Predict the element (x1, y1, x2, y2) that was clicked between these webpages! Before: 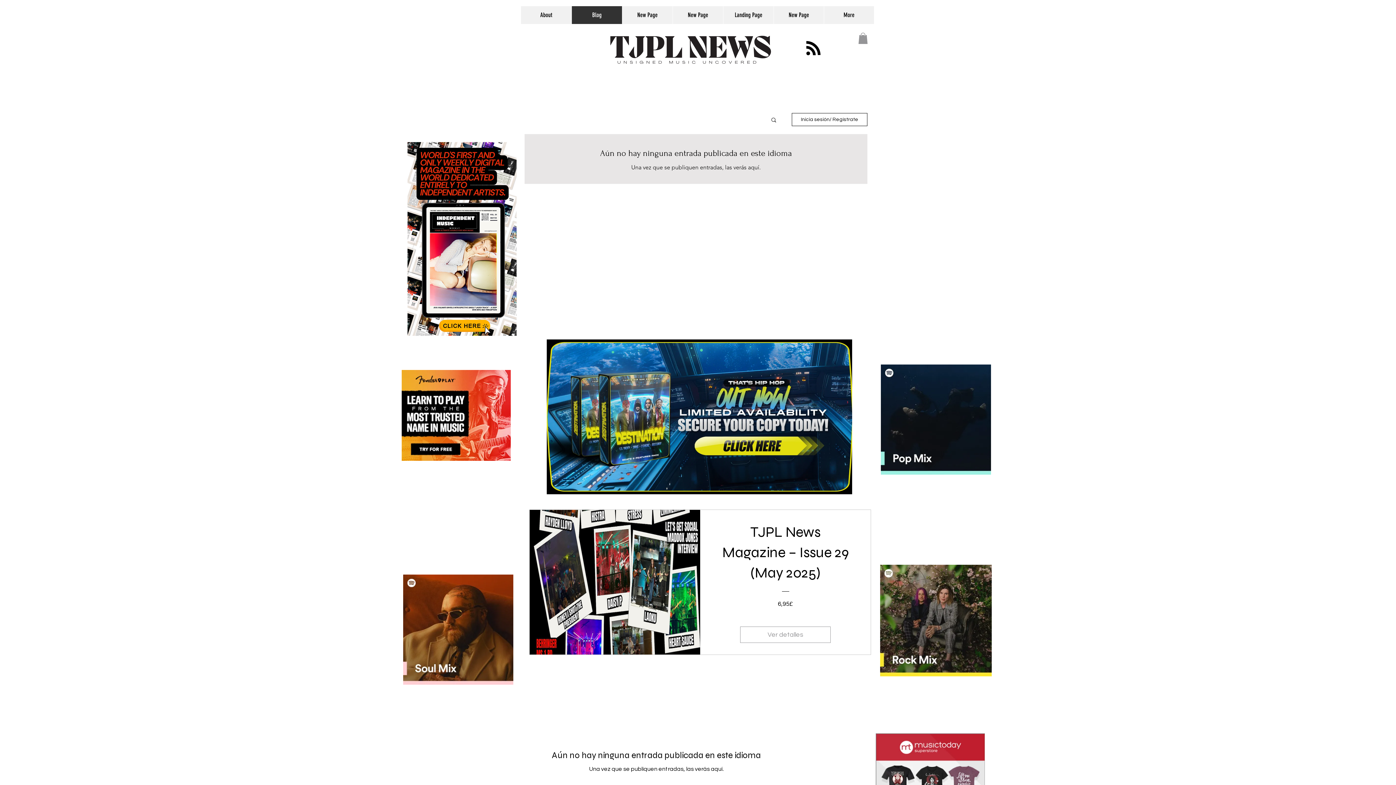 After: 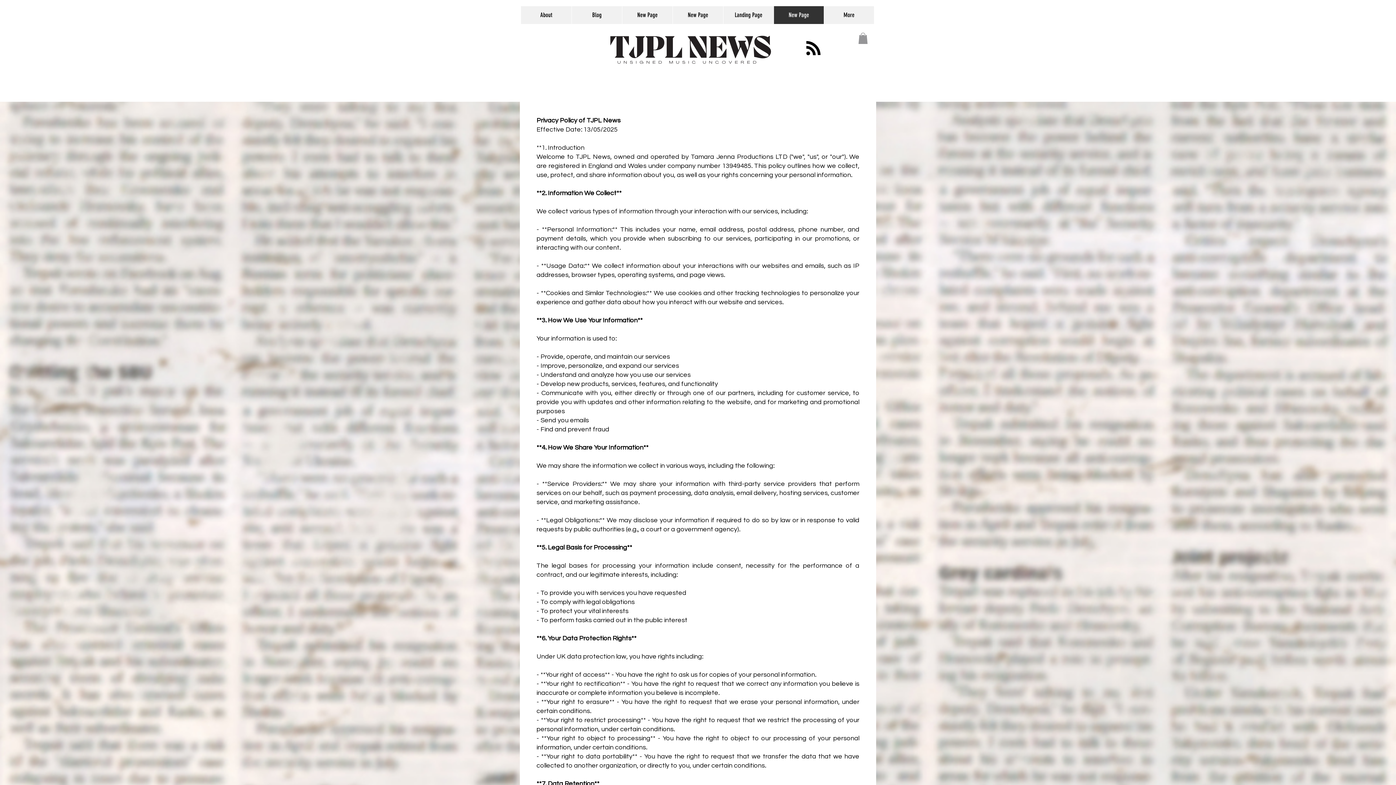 Action: bbox: (773, 6, 824, 24) label: New Page